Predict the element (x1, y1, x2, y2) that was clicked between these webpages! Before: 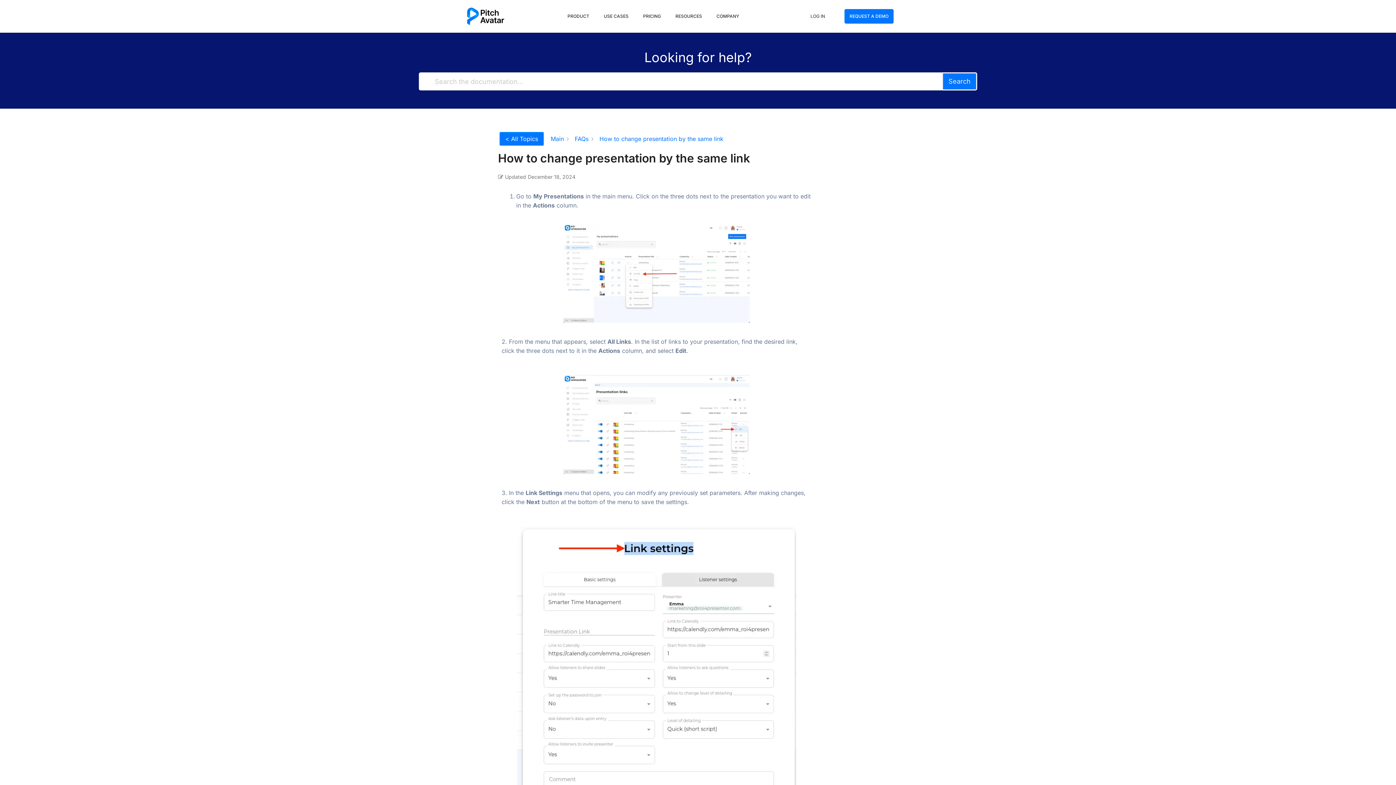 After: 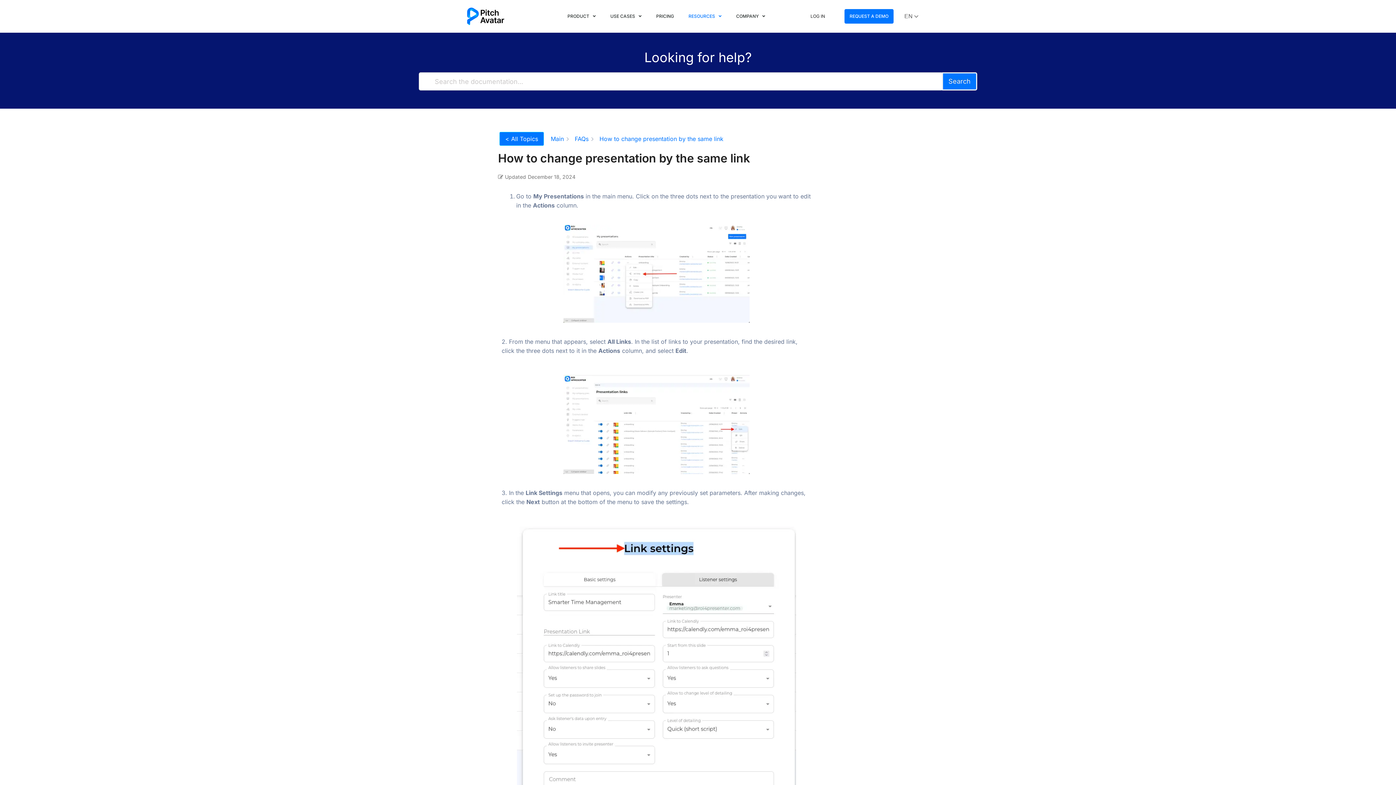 Action: label: COMPANY bbox: (709, 9, 746, 23)